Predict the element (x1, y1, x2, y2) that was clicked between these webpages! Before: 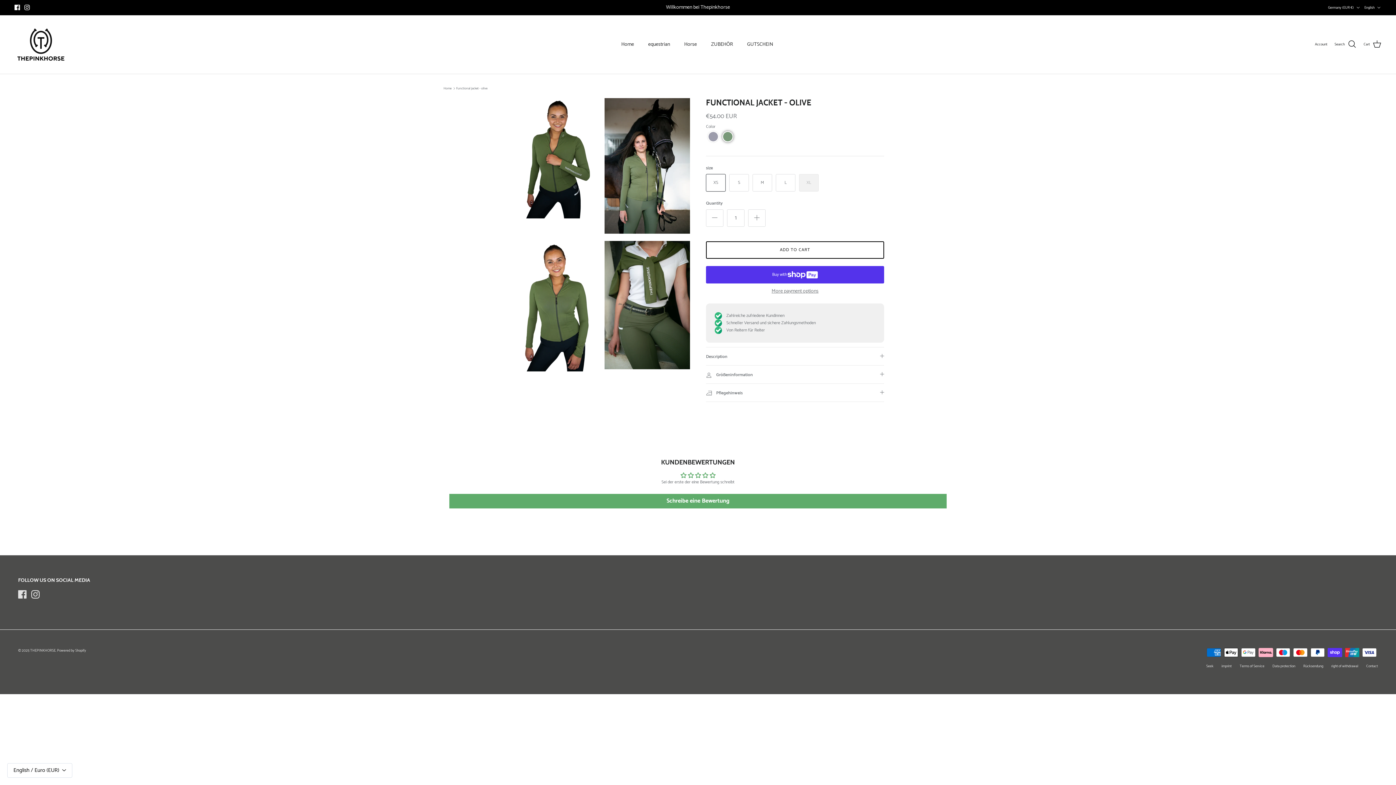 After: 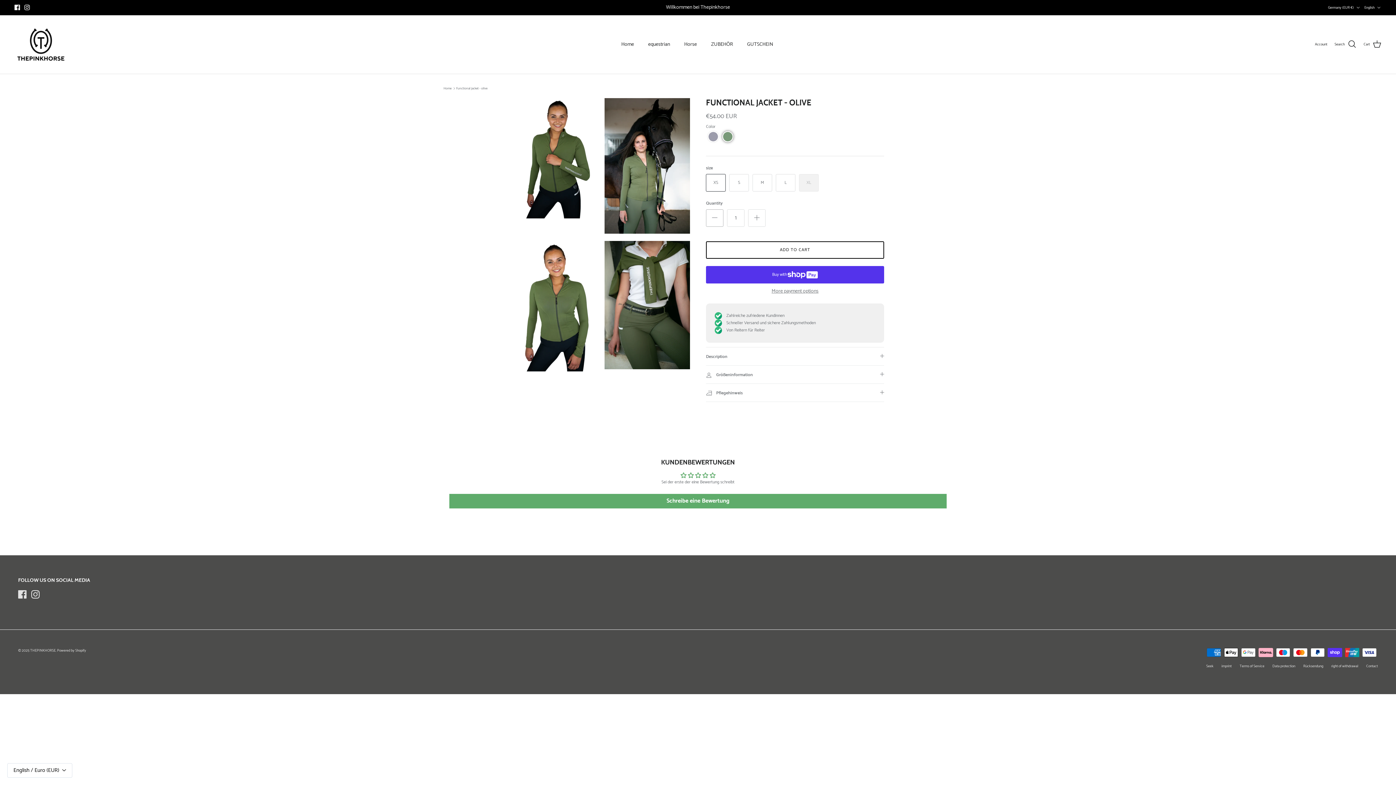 Action: bbox: (706, 209, 723, 226)